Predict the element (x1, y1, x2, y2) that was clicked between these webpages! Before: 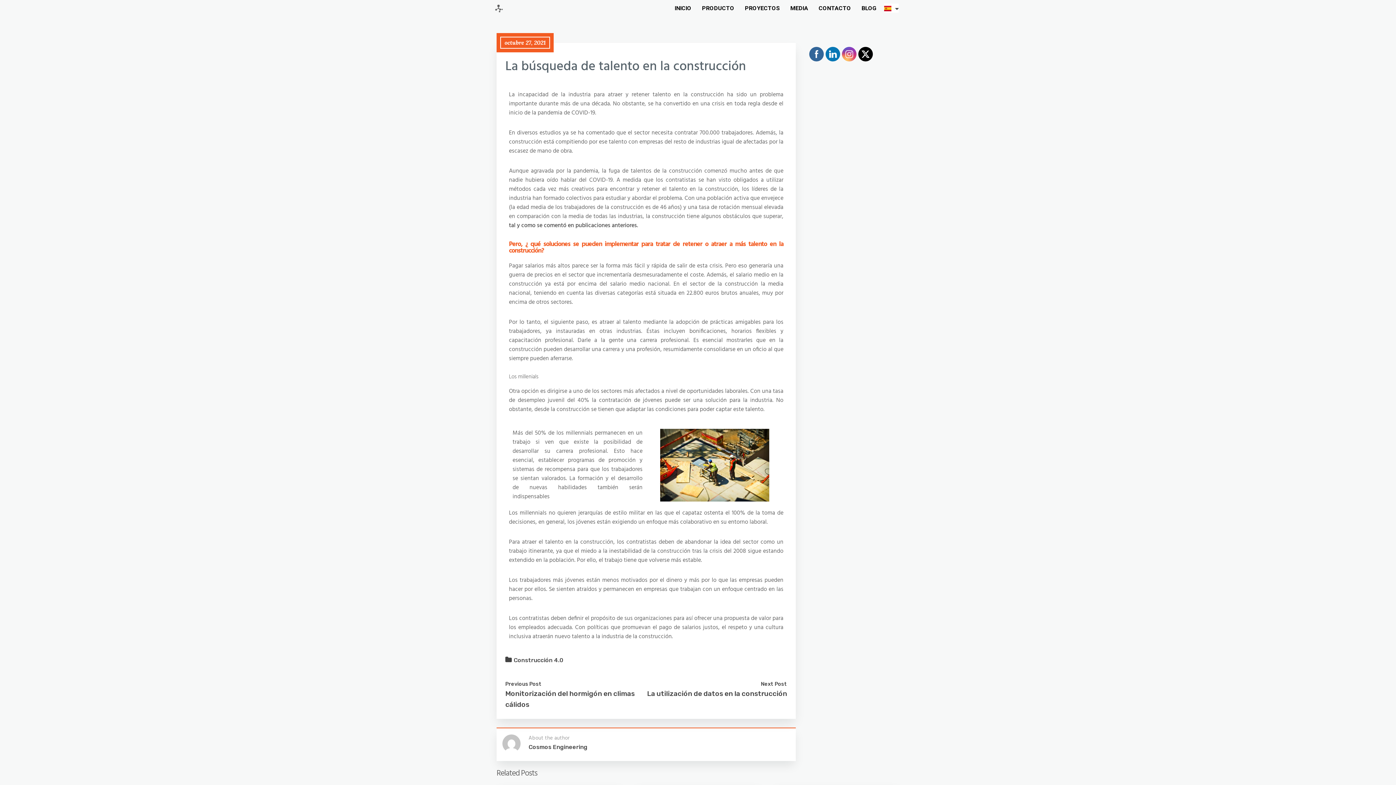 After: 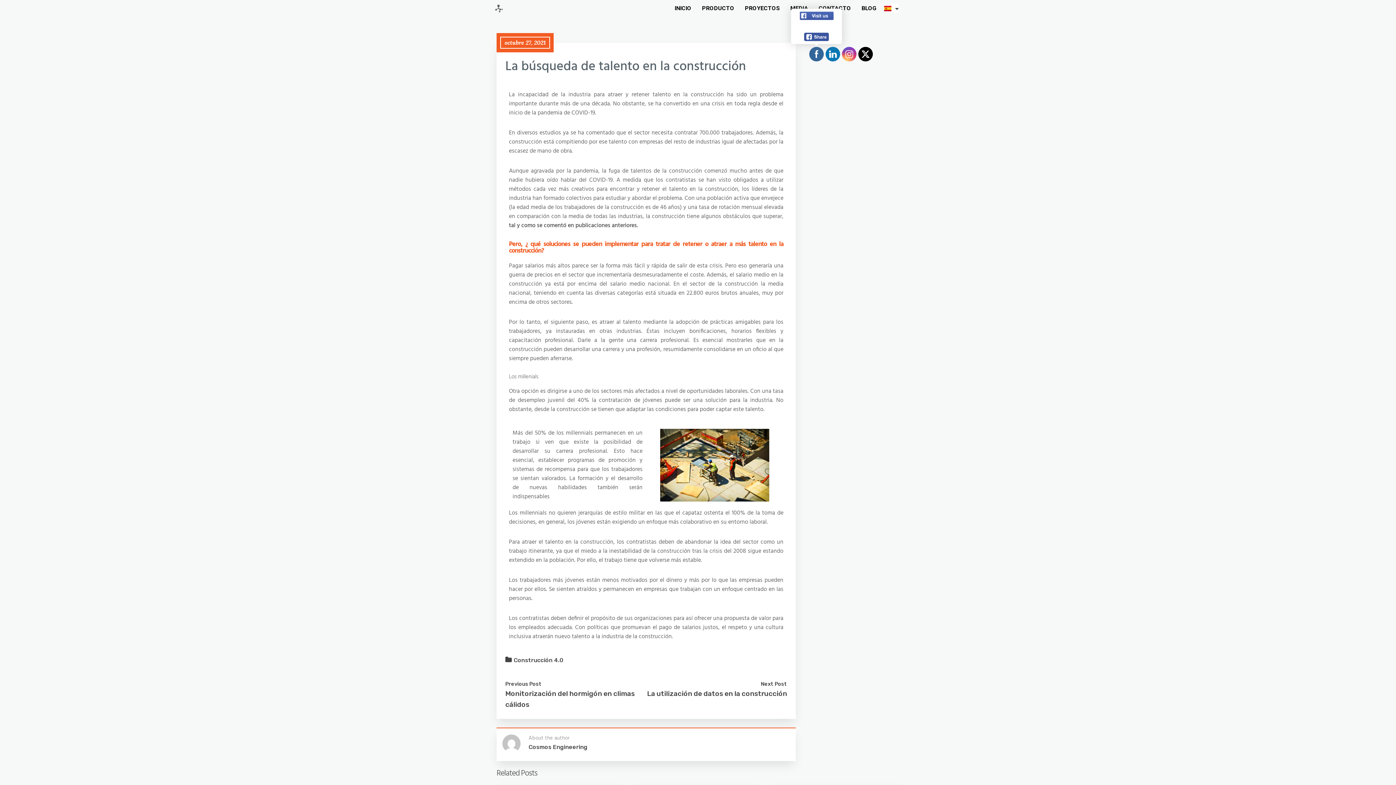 Action: bbox: (809, 47, 824, 61)